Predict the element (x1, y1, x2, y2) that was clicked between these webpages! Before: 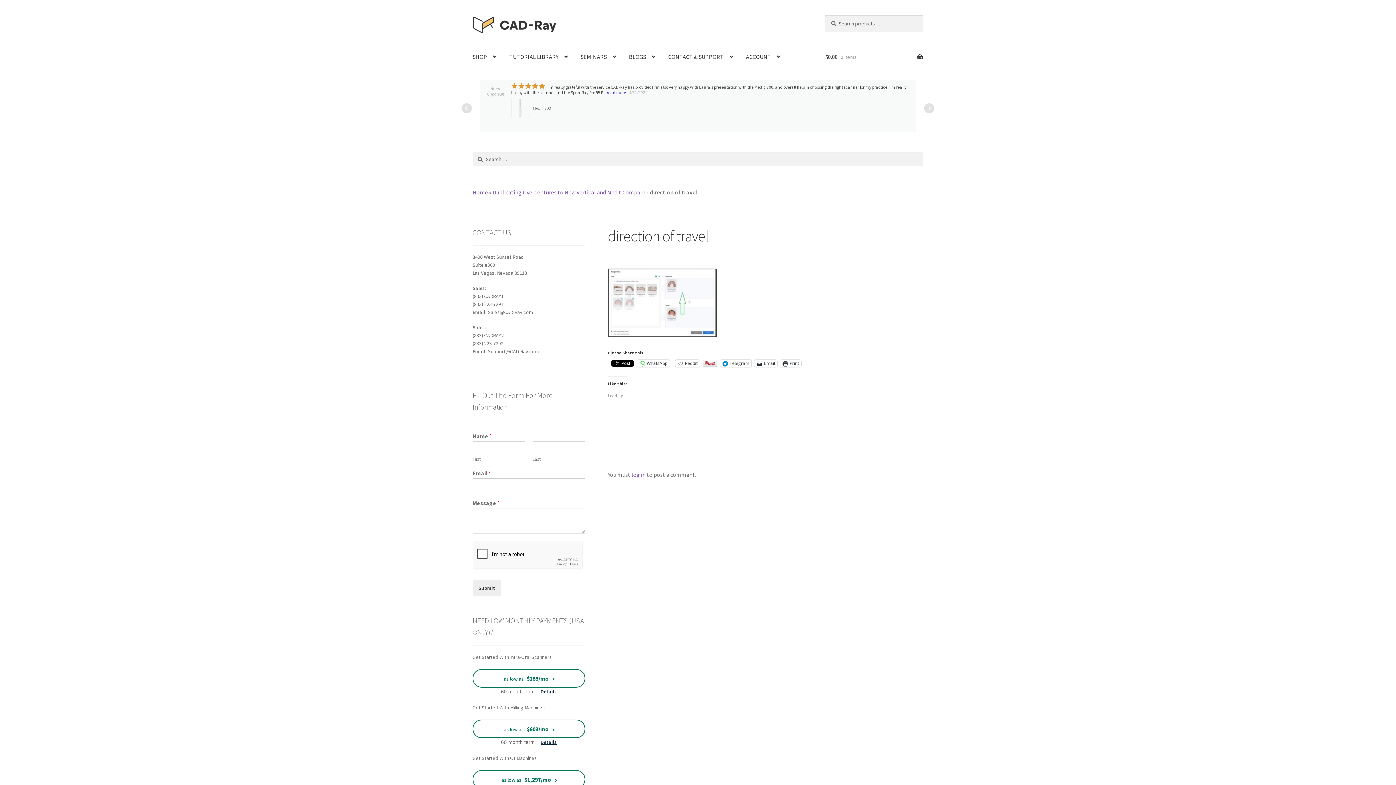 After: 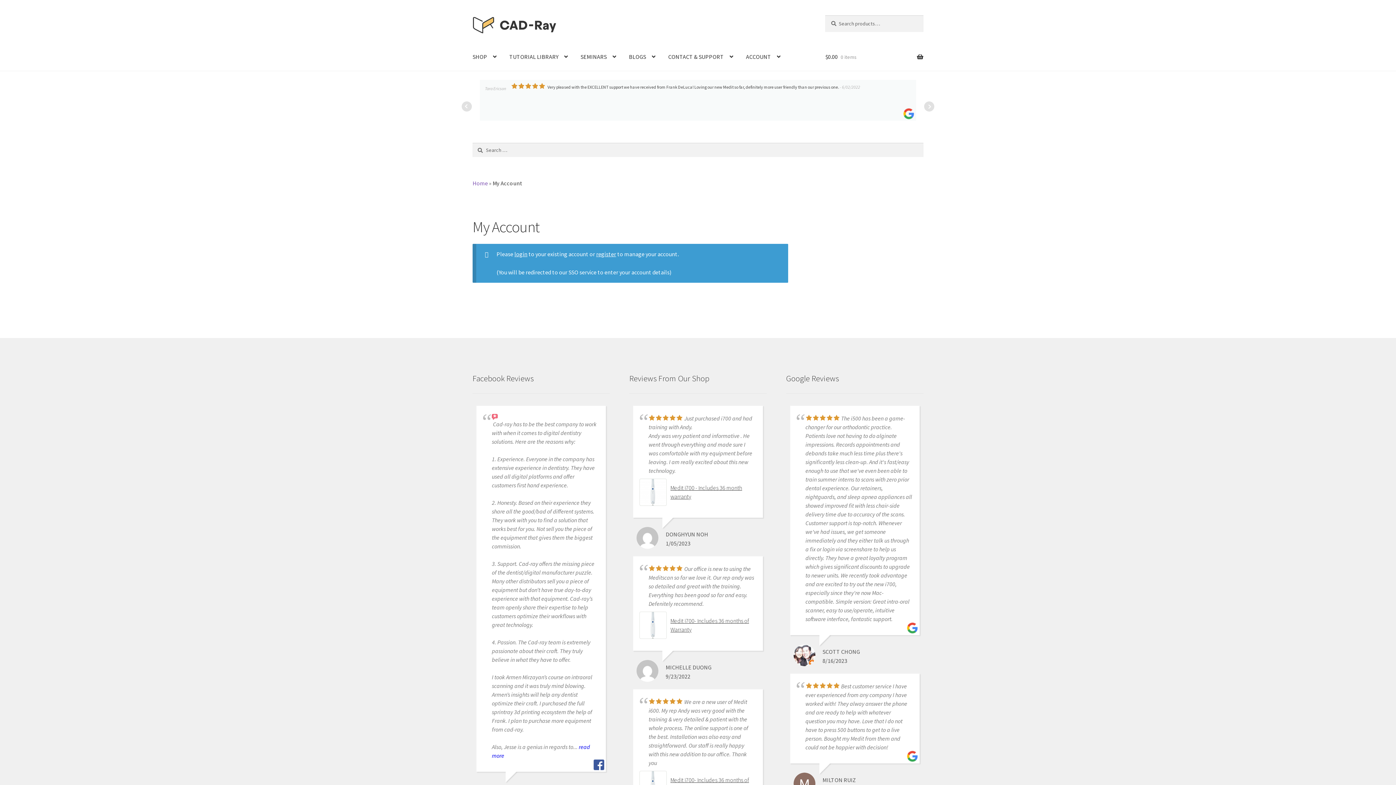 Action: bbox: (740, 43, 786, 70) label: ACCOUNT